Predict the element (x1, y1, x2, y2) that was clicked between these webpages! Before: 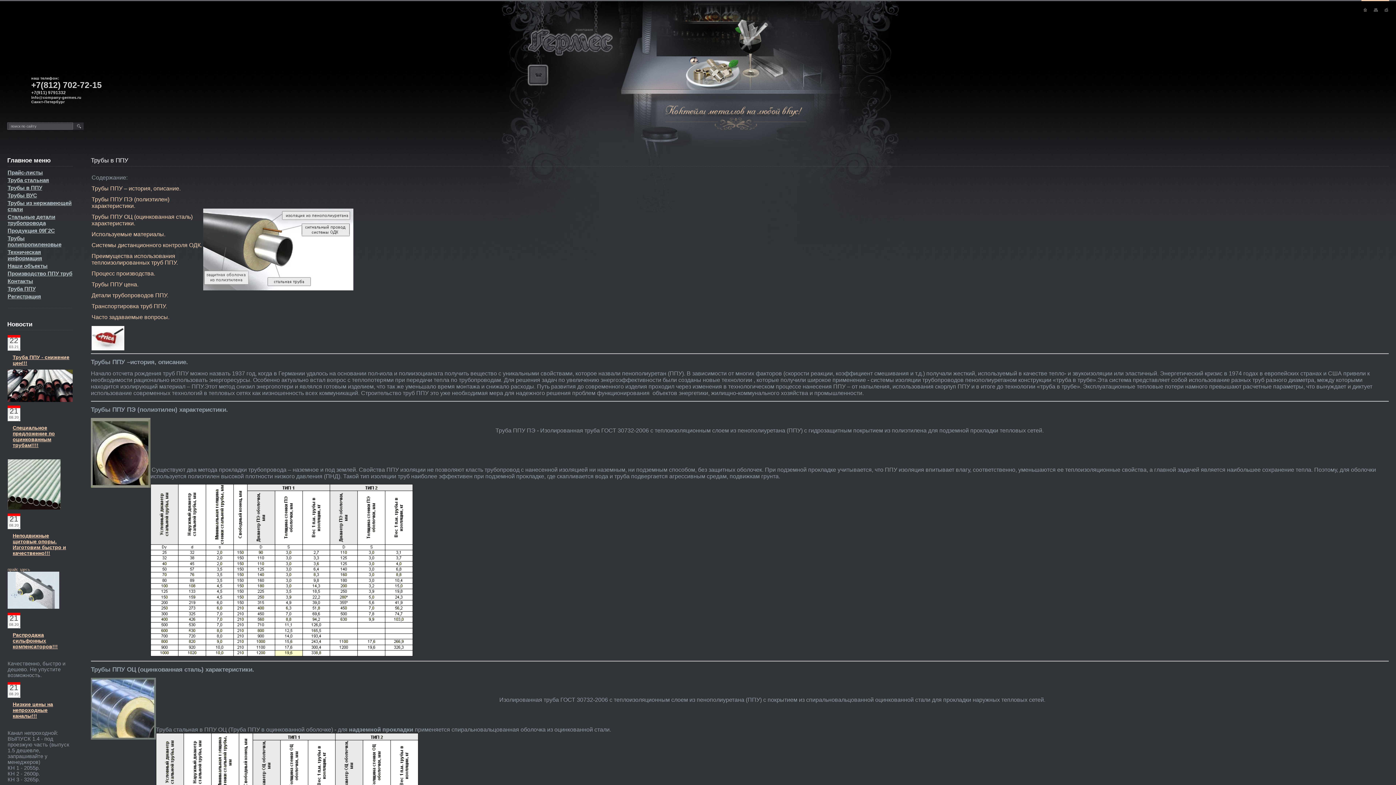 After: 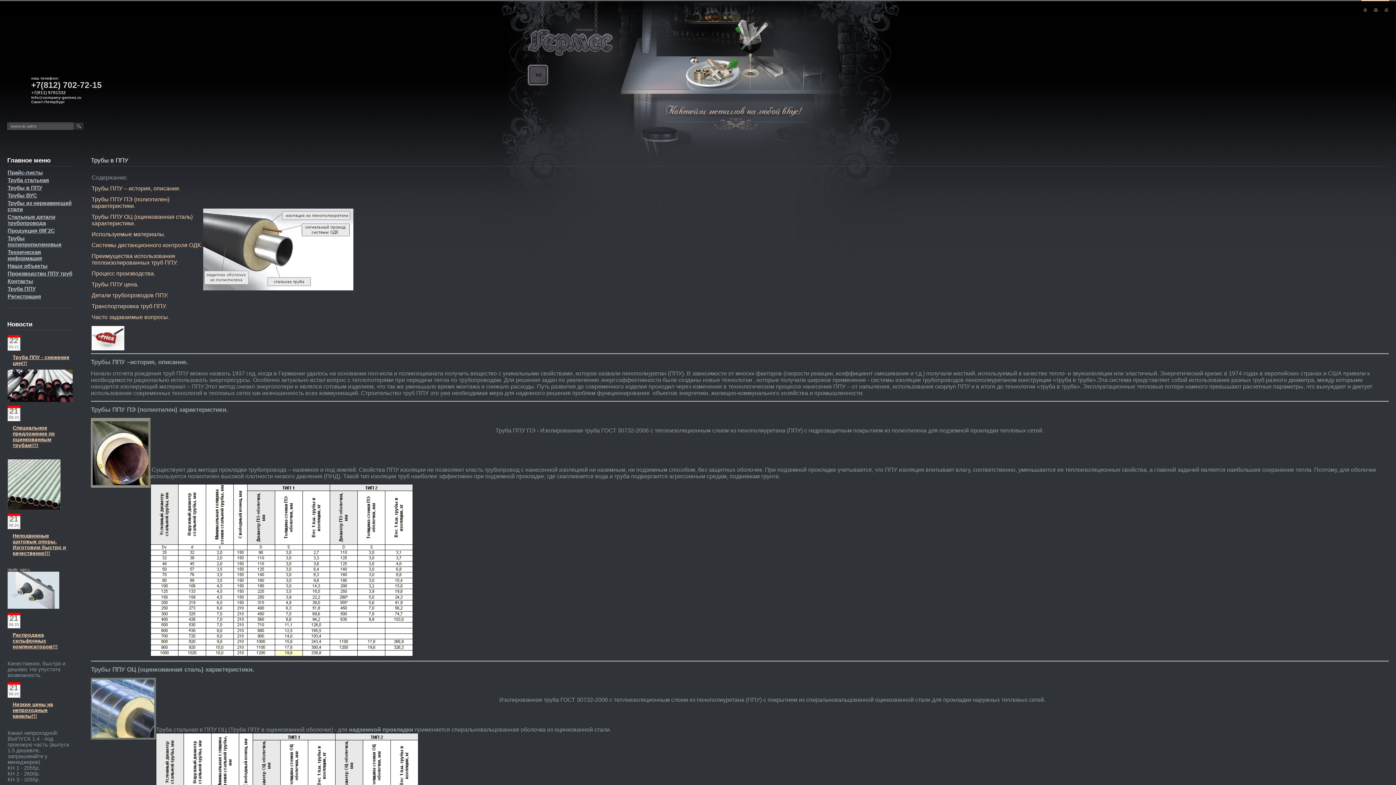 Action: bbox: (7, 184, 72, 190) label: Трубы в ППУ